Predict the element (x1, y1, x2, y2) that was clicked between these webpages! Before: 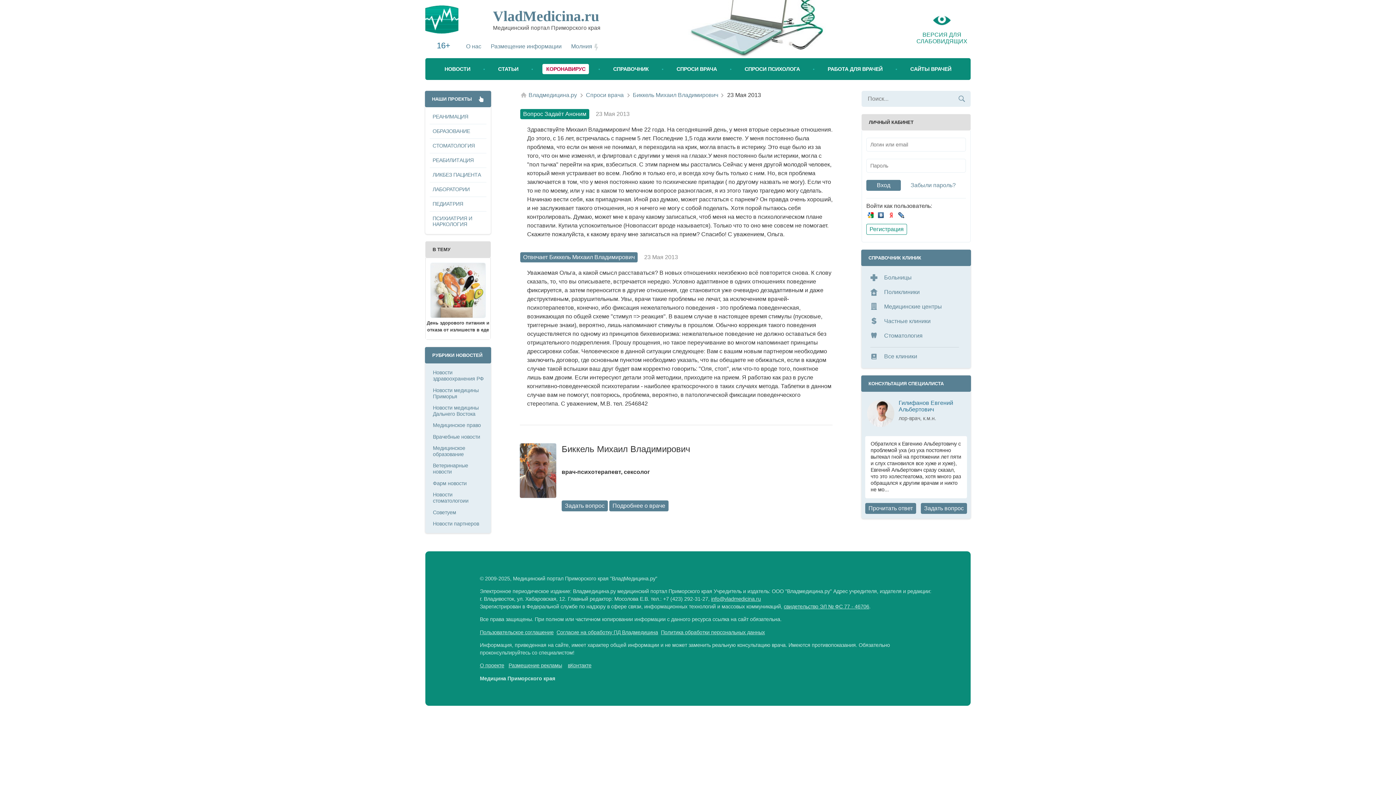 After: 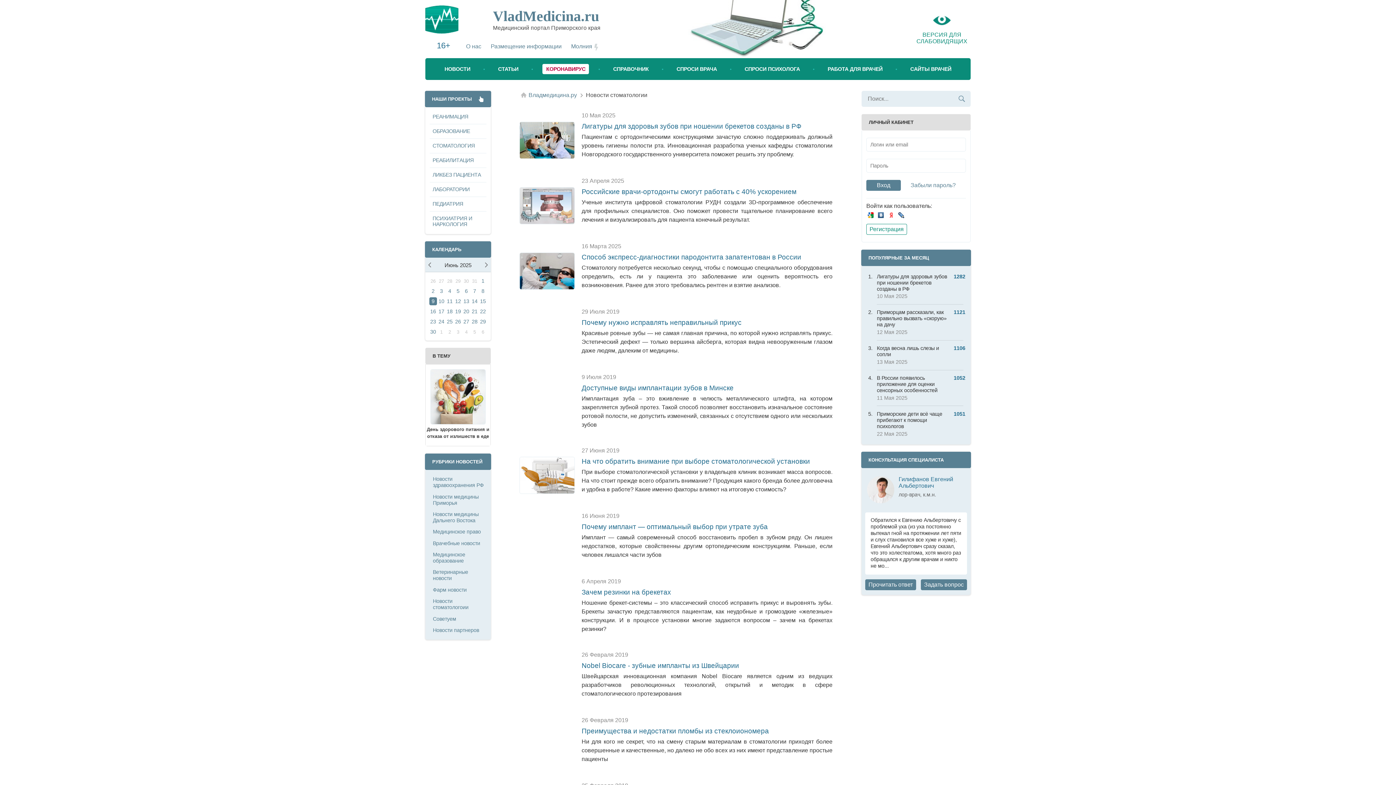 Action: bbox: (429, 489, 487, 507) label: Новости стоматологоии